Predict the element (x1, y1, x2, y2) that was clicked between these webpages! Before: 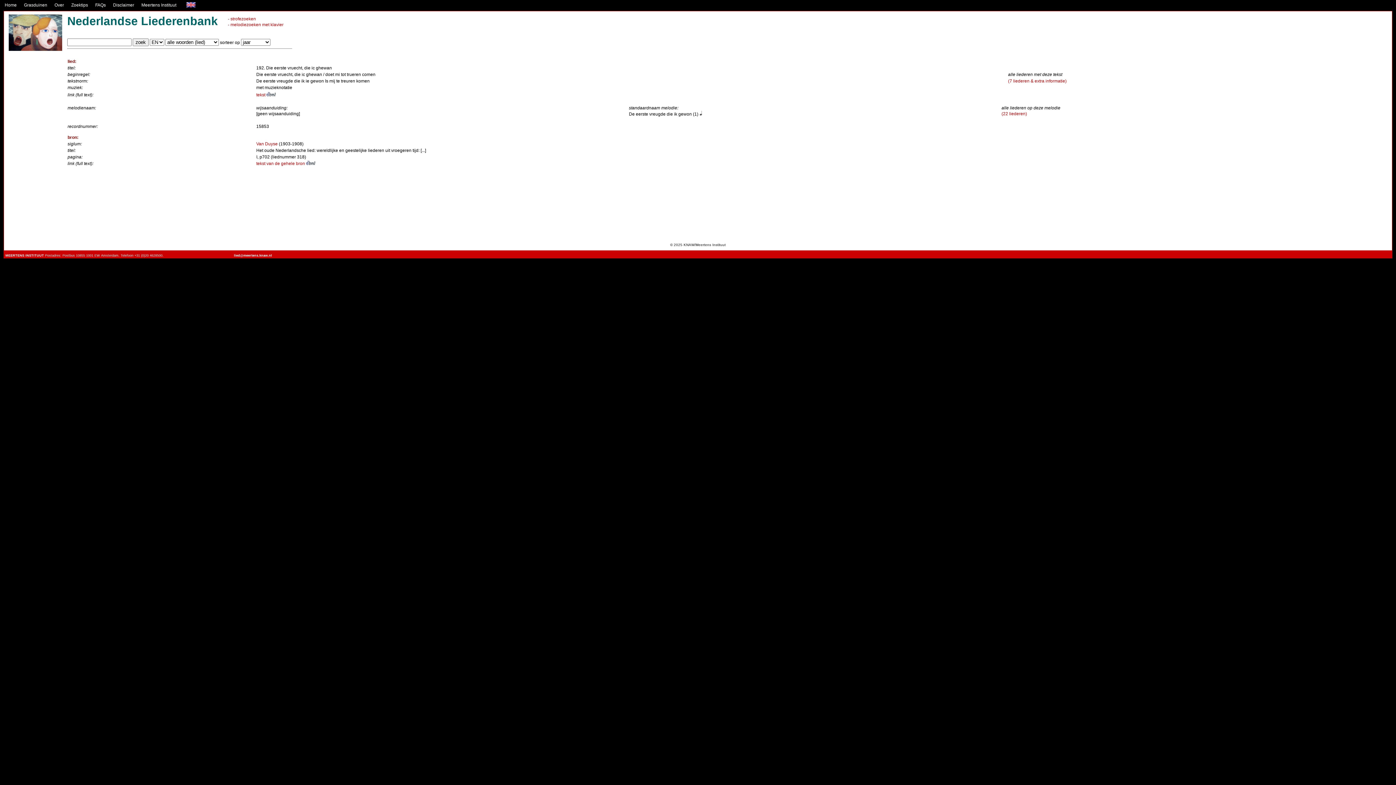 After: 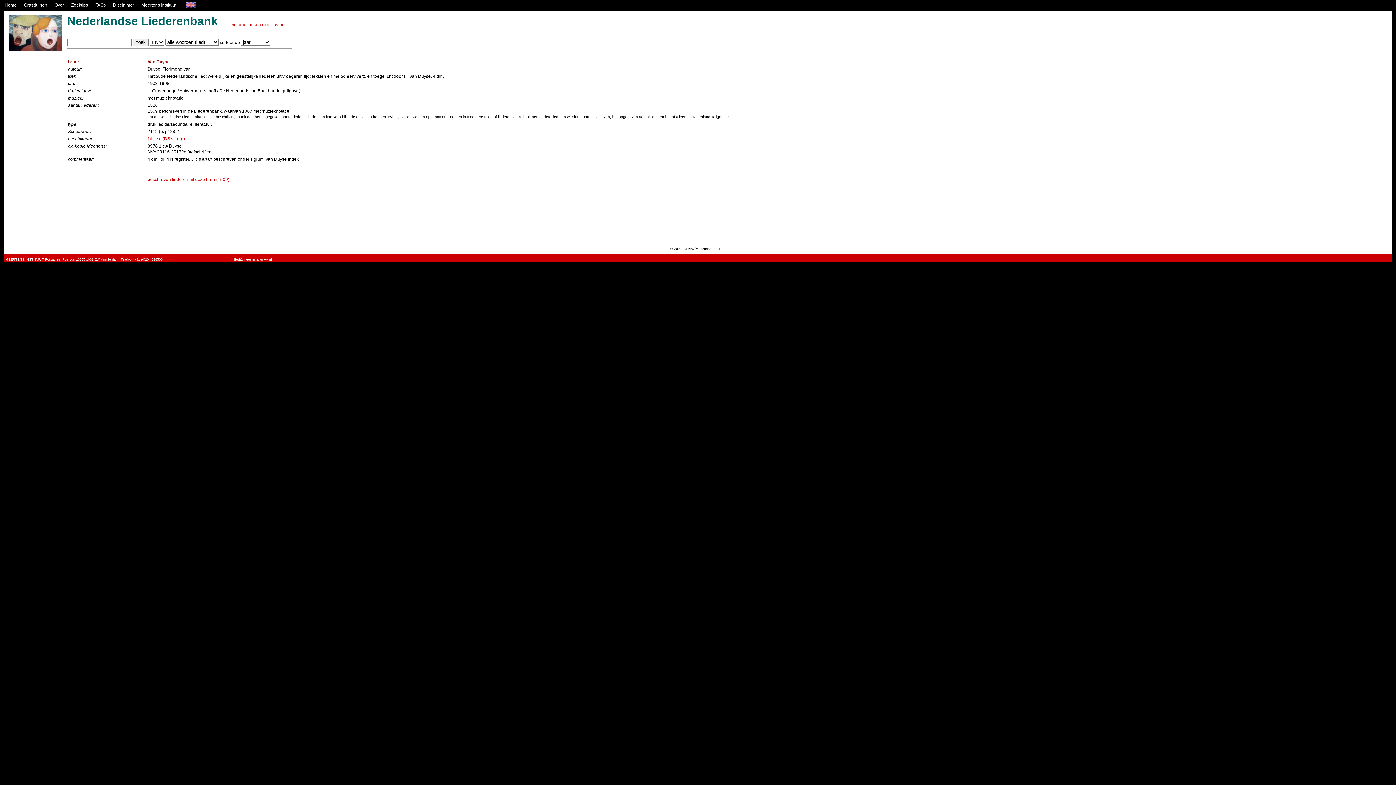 Action: label: Van Duyse bbox: (256, 141, 277, 146)